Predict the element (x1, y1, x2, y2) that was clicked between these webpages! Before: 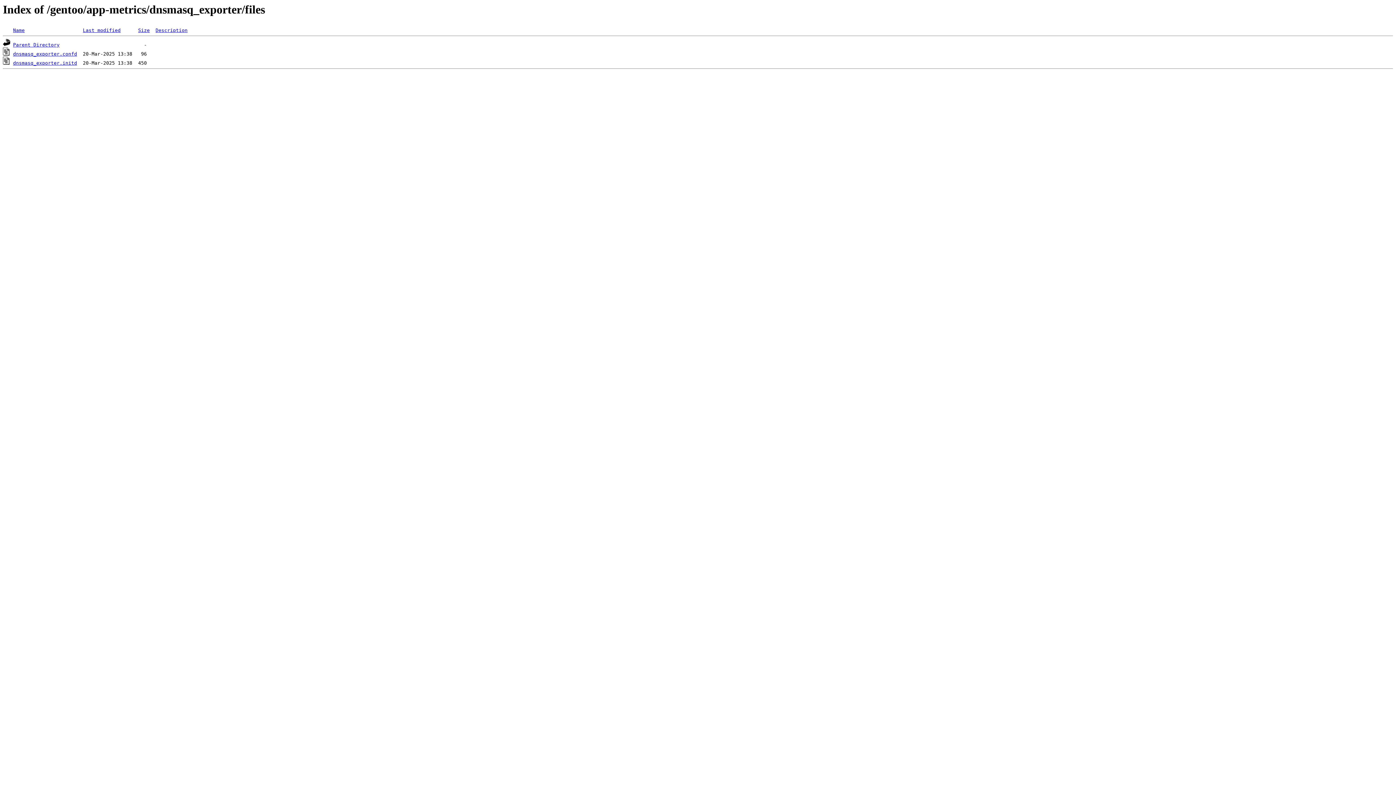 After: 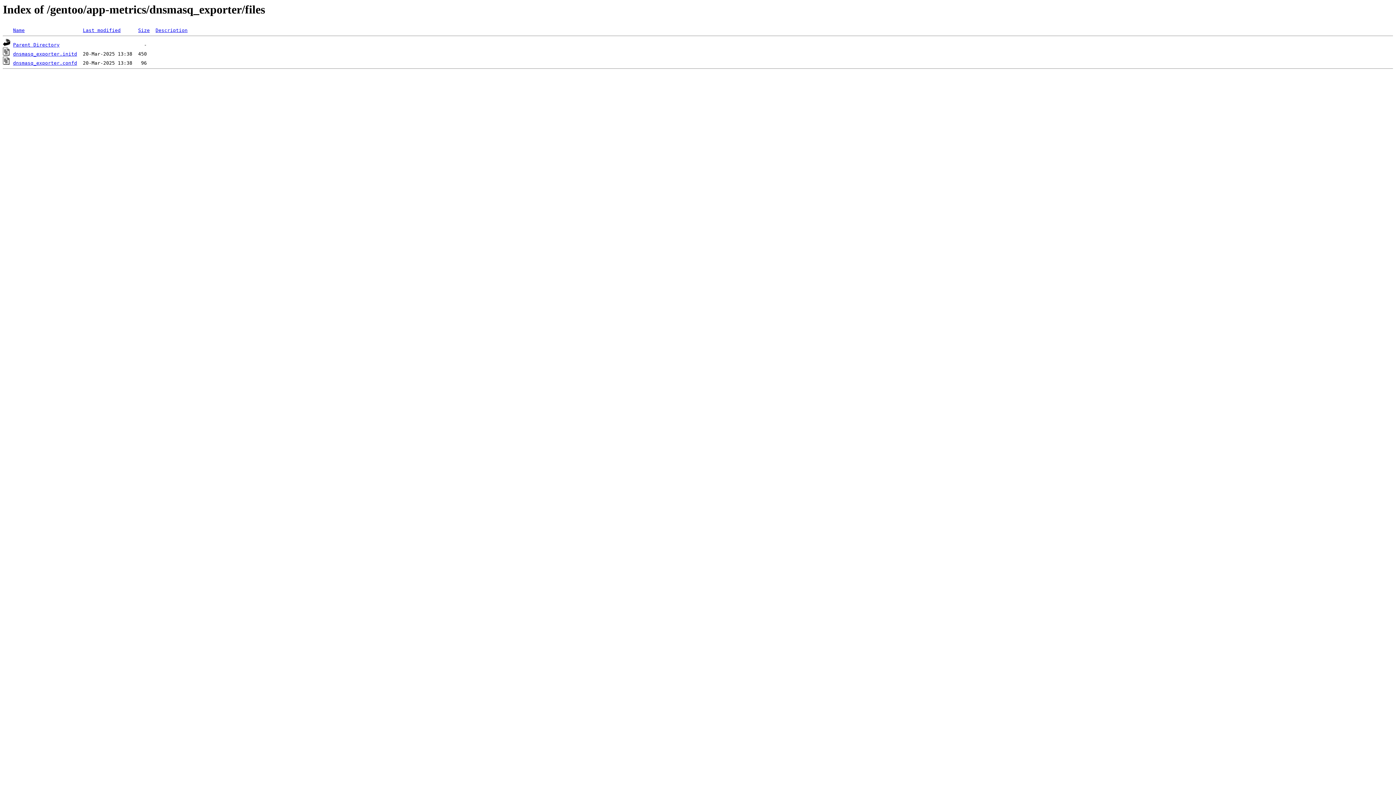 Action: label: Size bbox: (138, 27, 149, 33)